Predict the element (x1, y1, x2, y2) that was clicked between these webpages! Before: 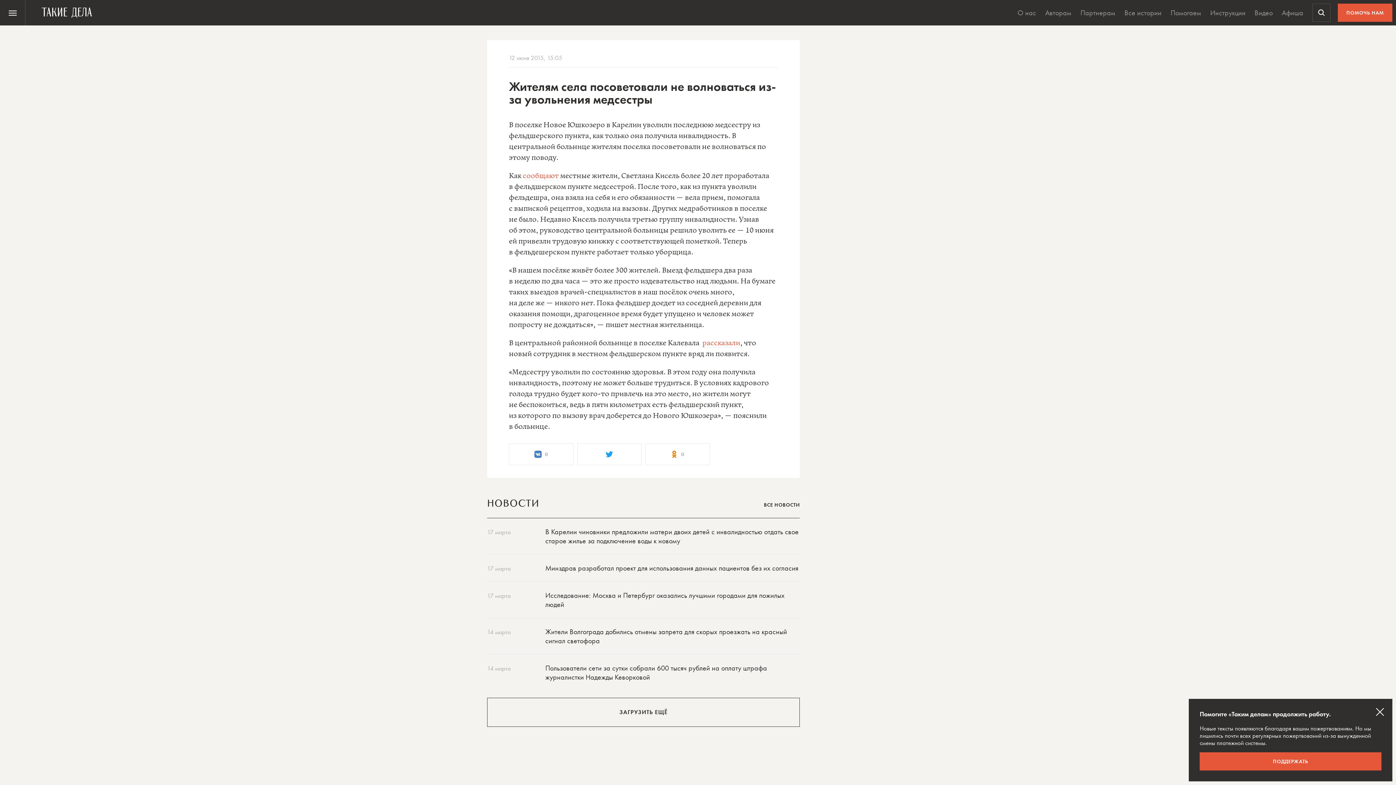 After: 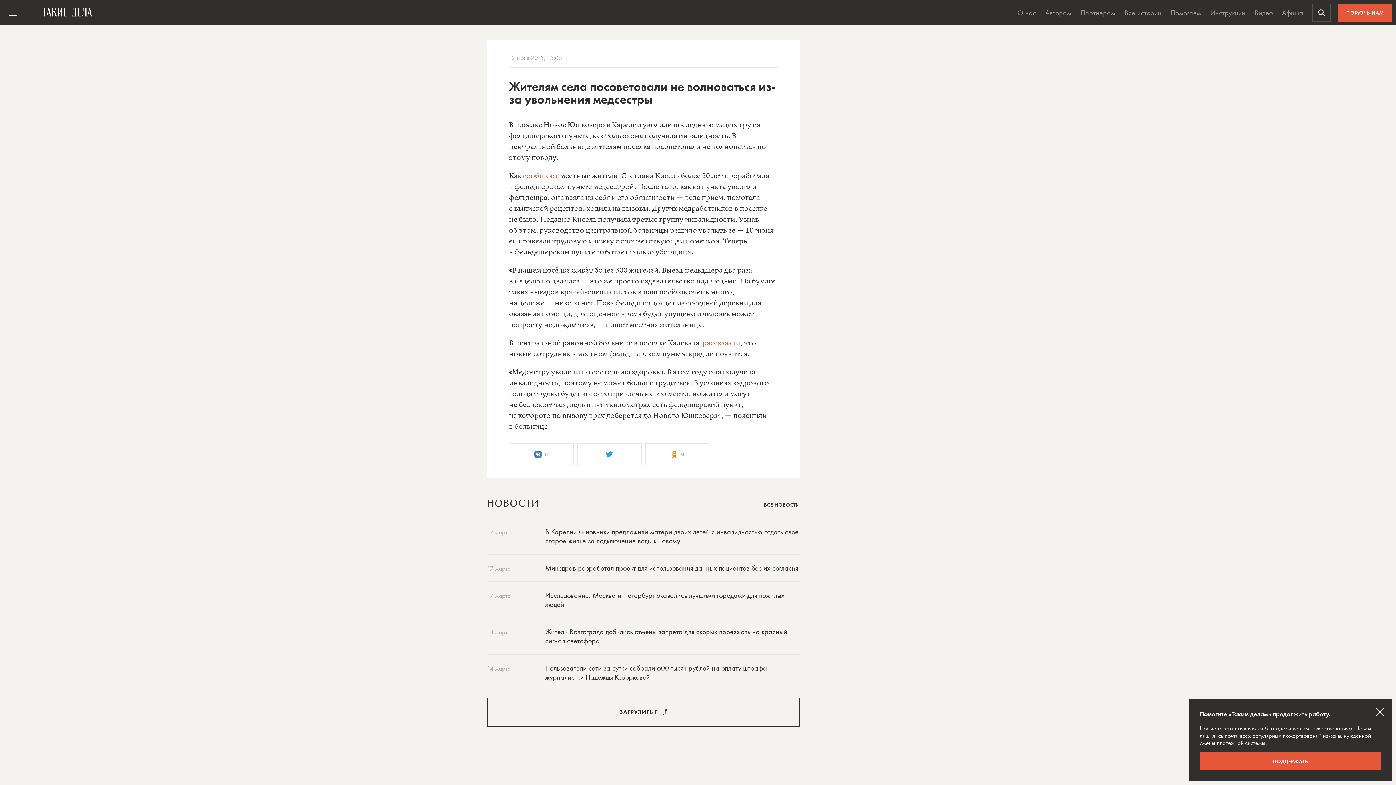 Action: bbox: (509, 443, 573, 465) label:  0 